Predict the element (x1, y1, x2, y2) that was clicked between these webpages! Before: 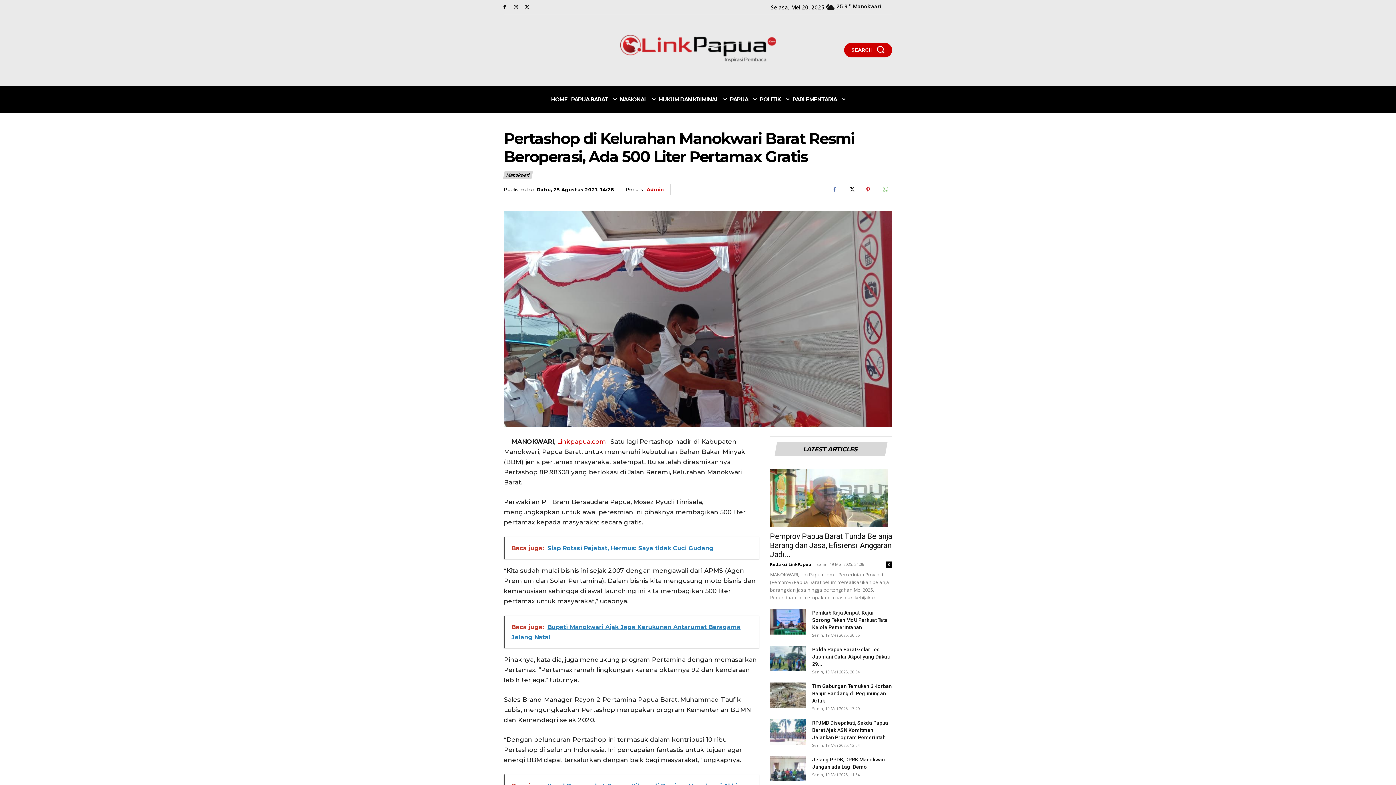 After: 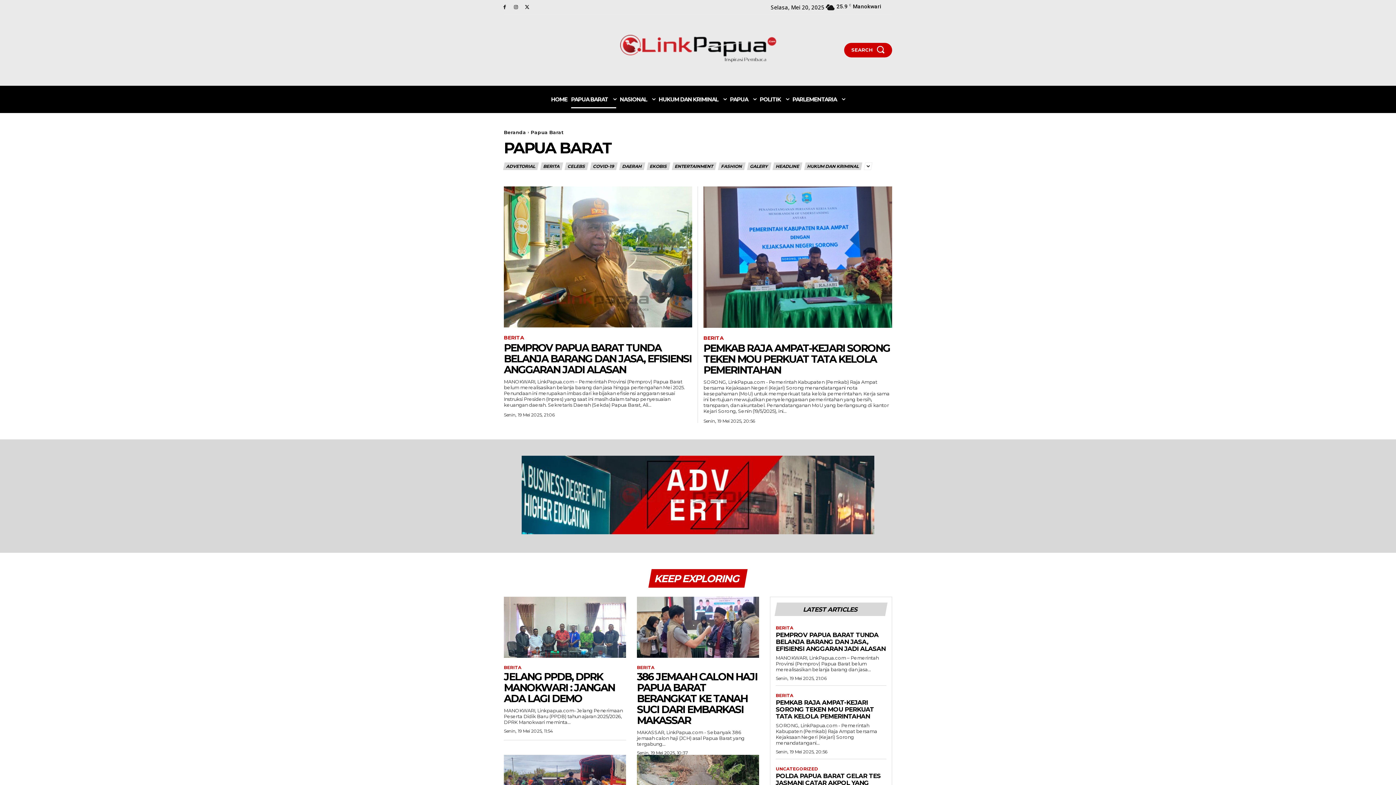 Action: bbox: (571, 85, 616, 113) label: PAPUA BARAT